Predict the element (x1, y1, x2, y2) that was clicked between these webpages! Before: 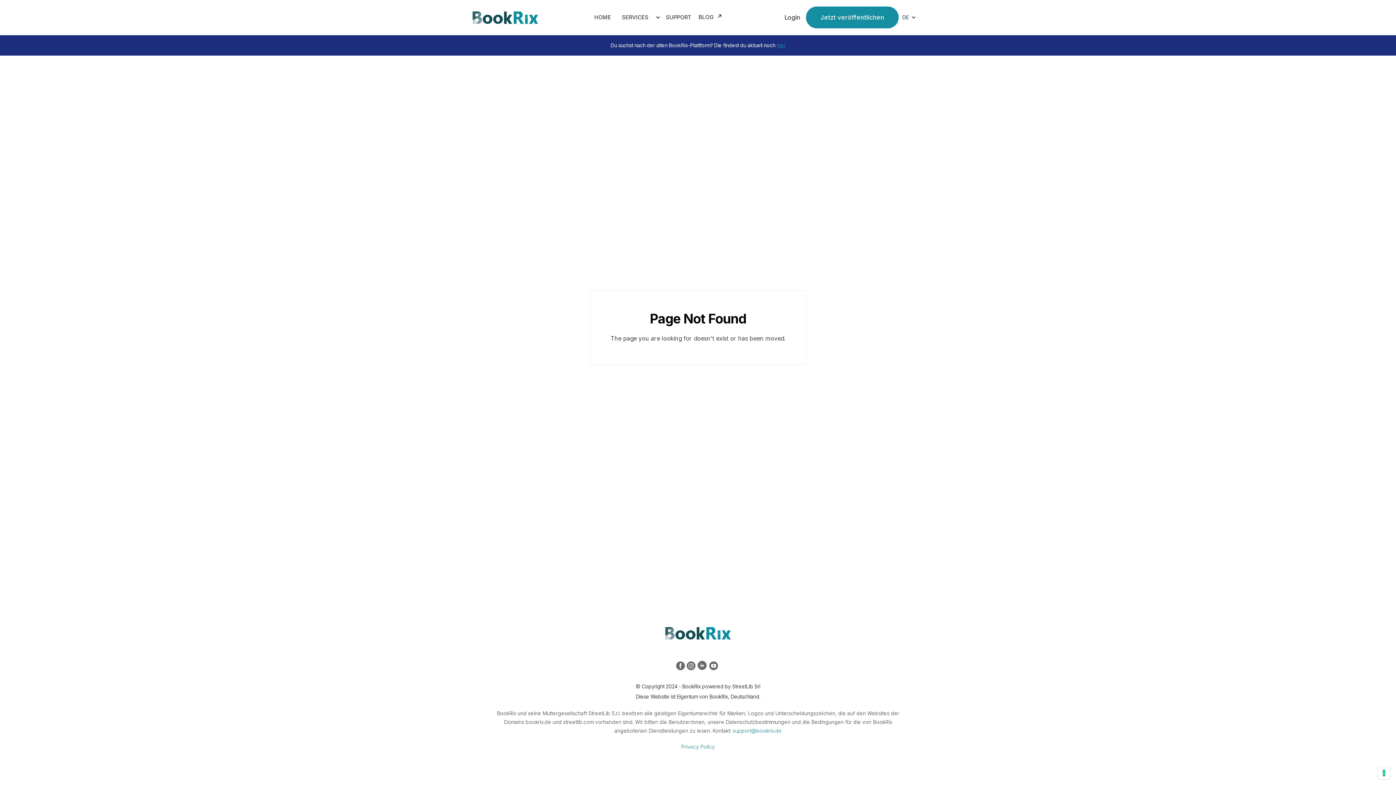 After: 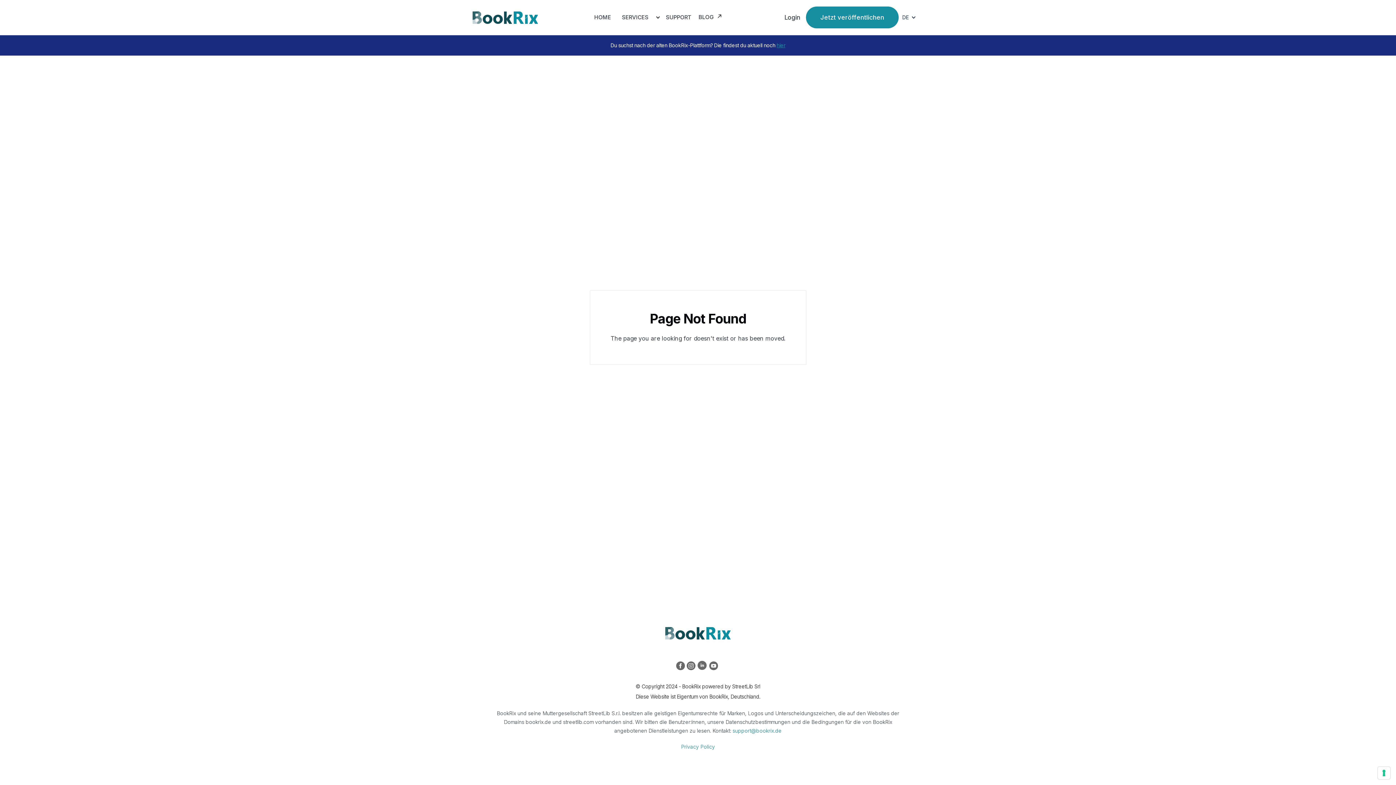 Action: label: SUPPORT bbox: (662, 9, 695, 25)